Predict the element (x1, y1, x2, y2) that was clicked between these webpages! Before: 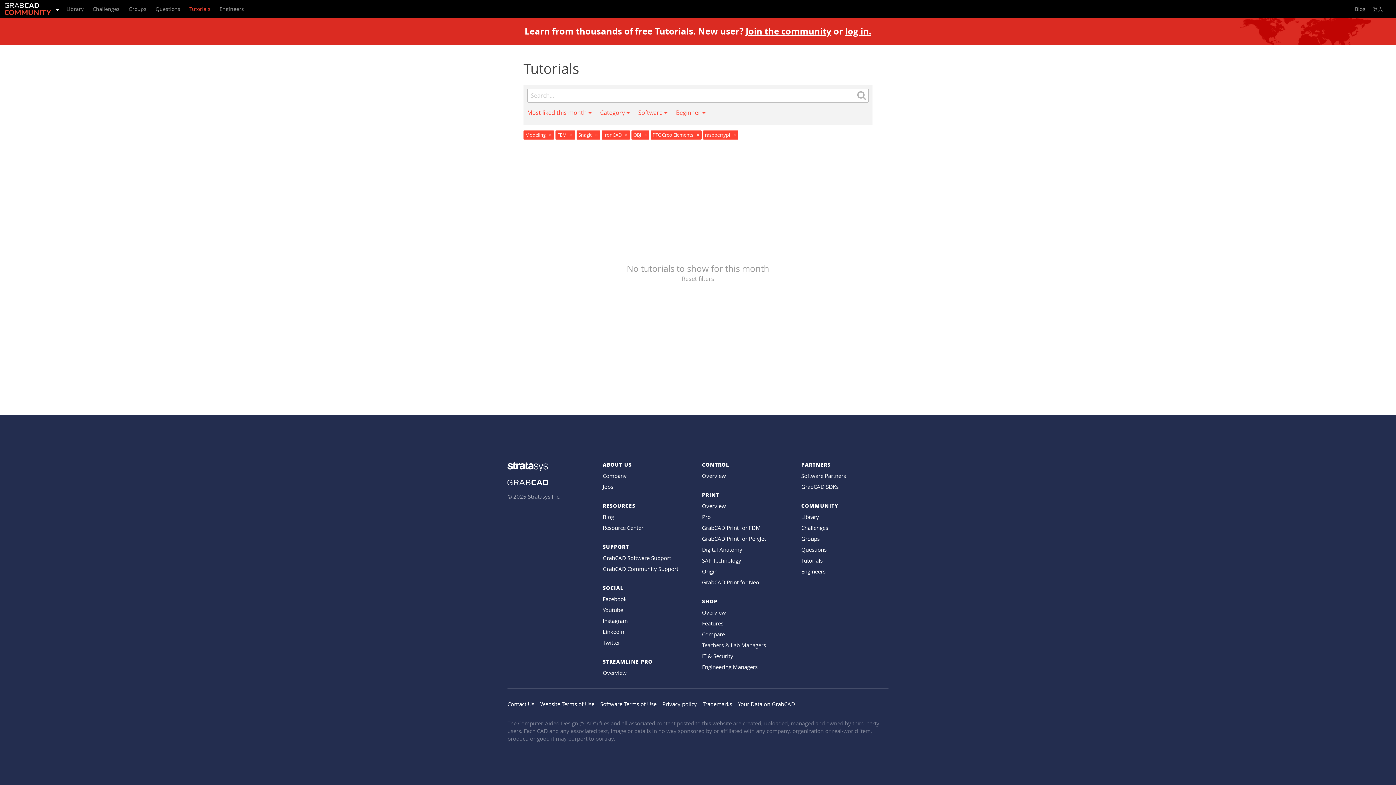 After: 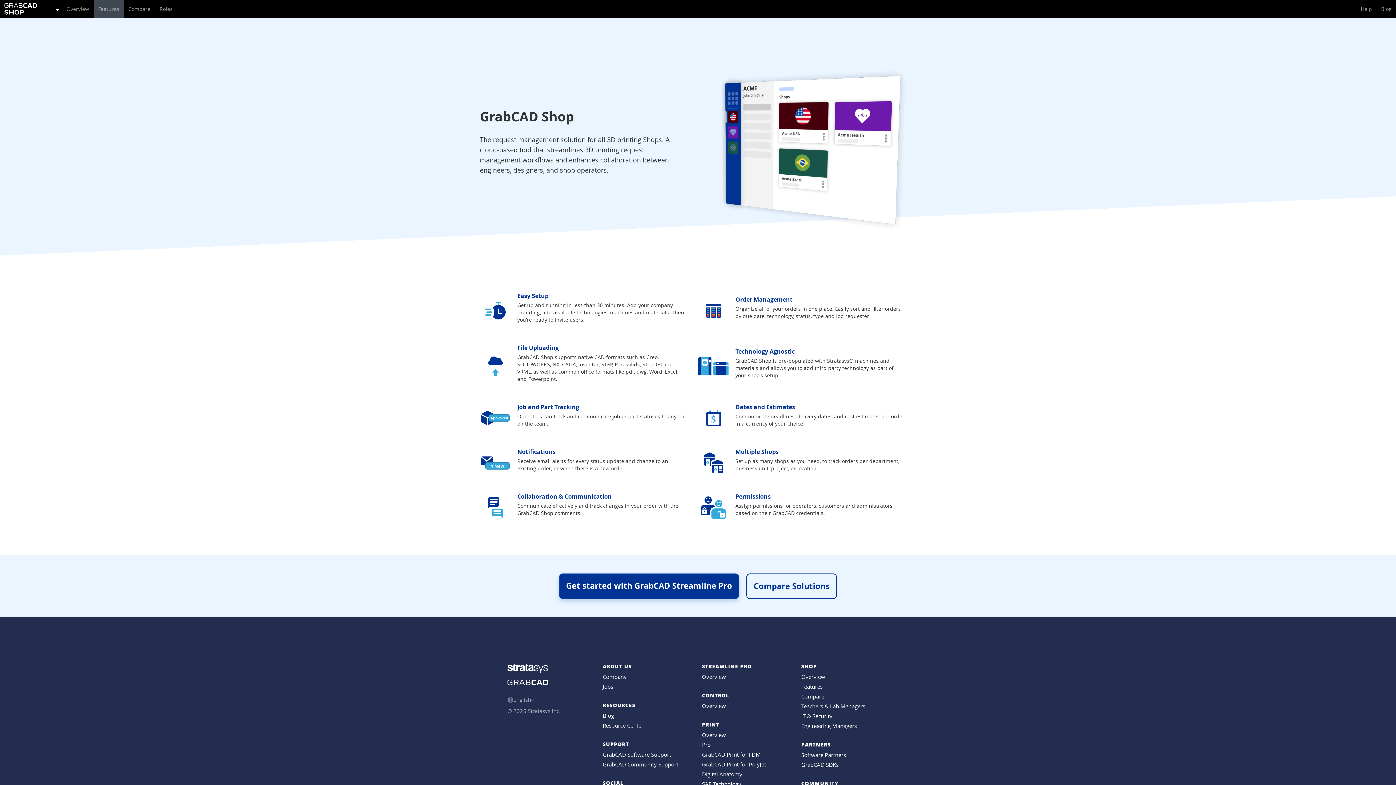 Action: label: Features bbox: (702, 620, 723, 627)